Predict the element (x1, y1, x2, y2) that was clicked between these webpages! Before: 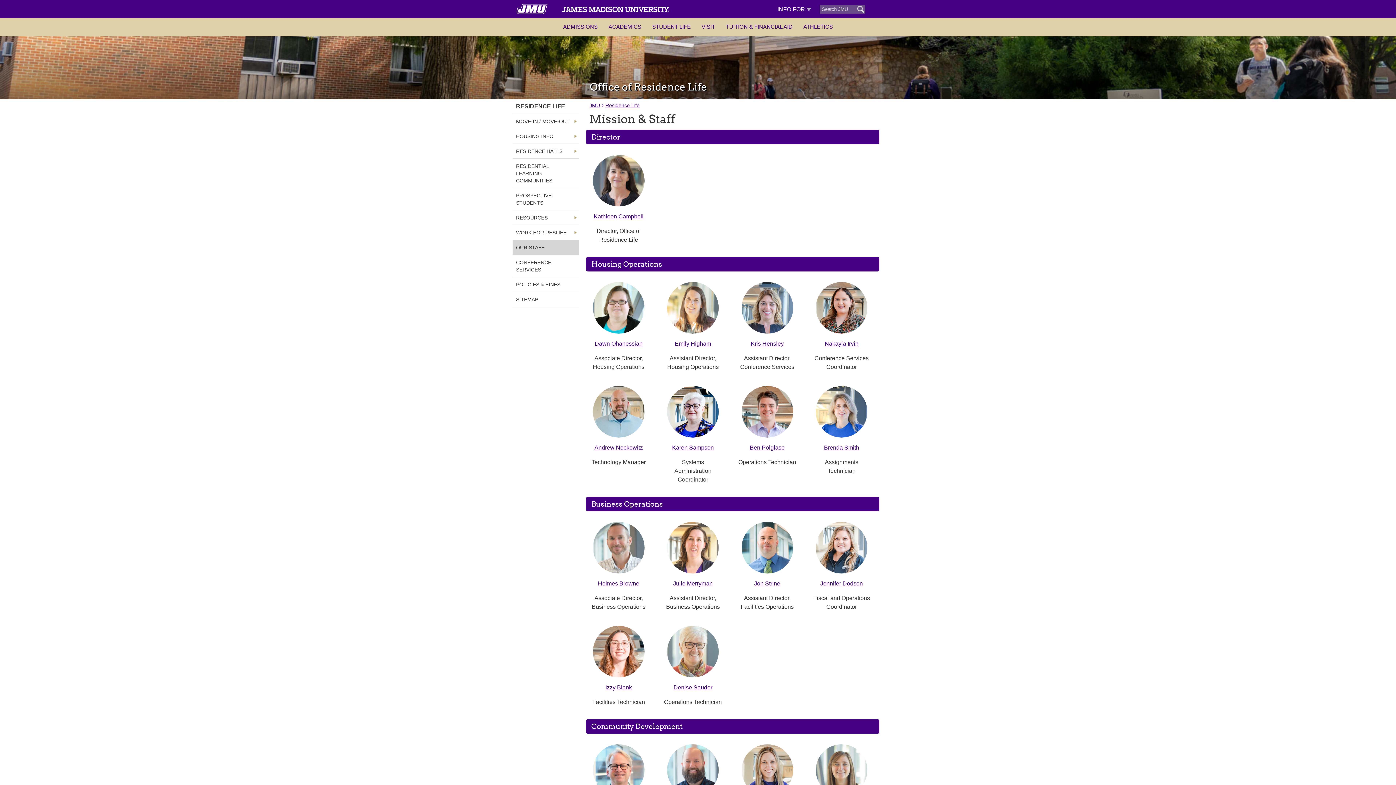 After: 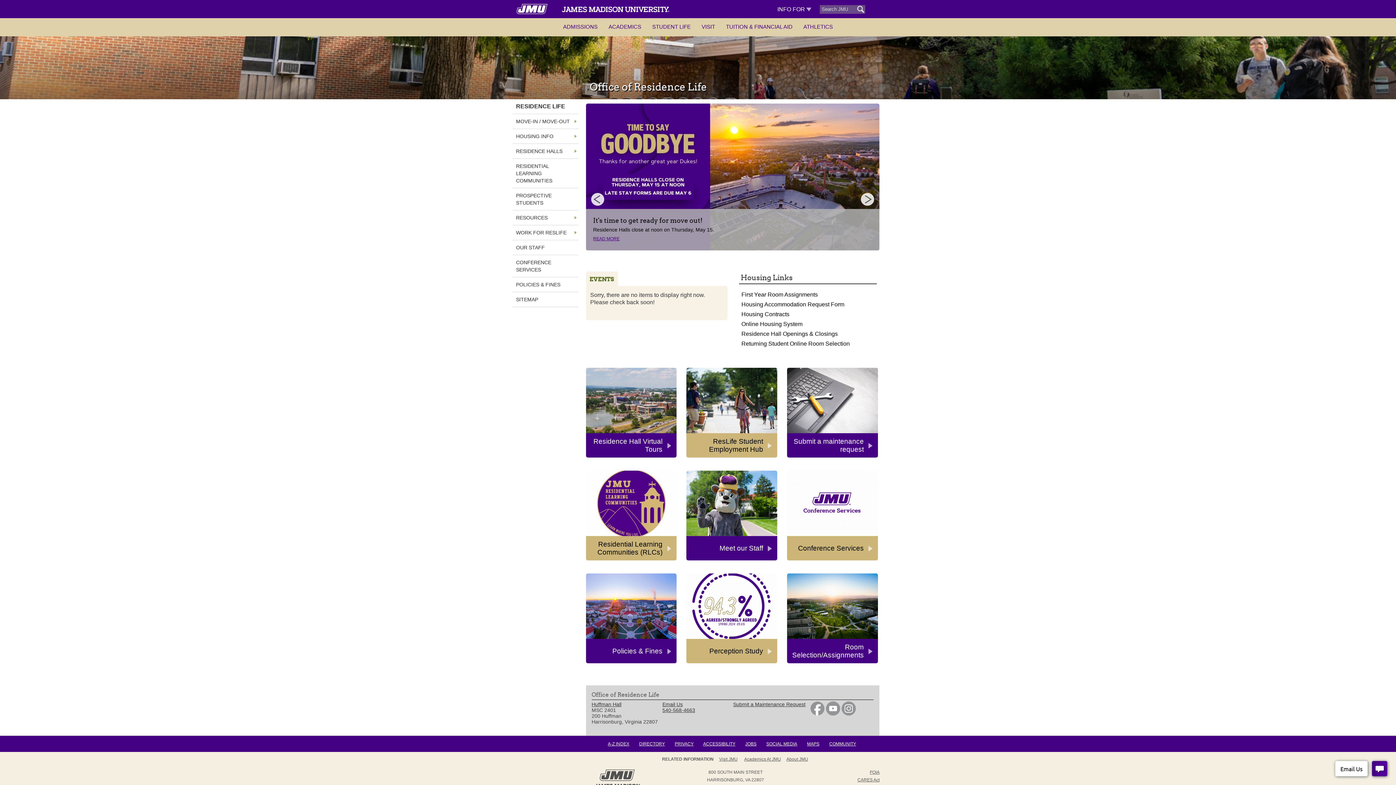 Action: bbox: (605, 102, 639, 108) label: Residence Life